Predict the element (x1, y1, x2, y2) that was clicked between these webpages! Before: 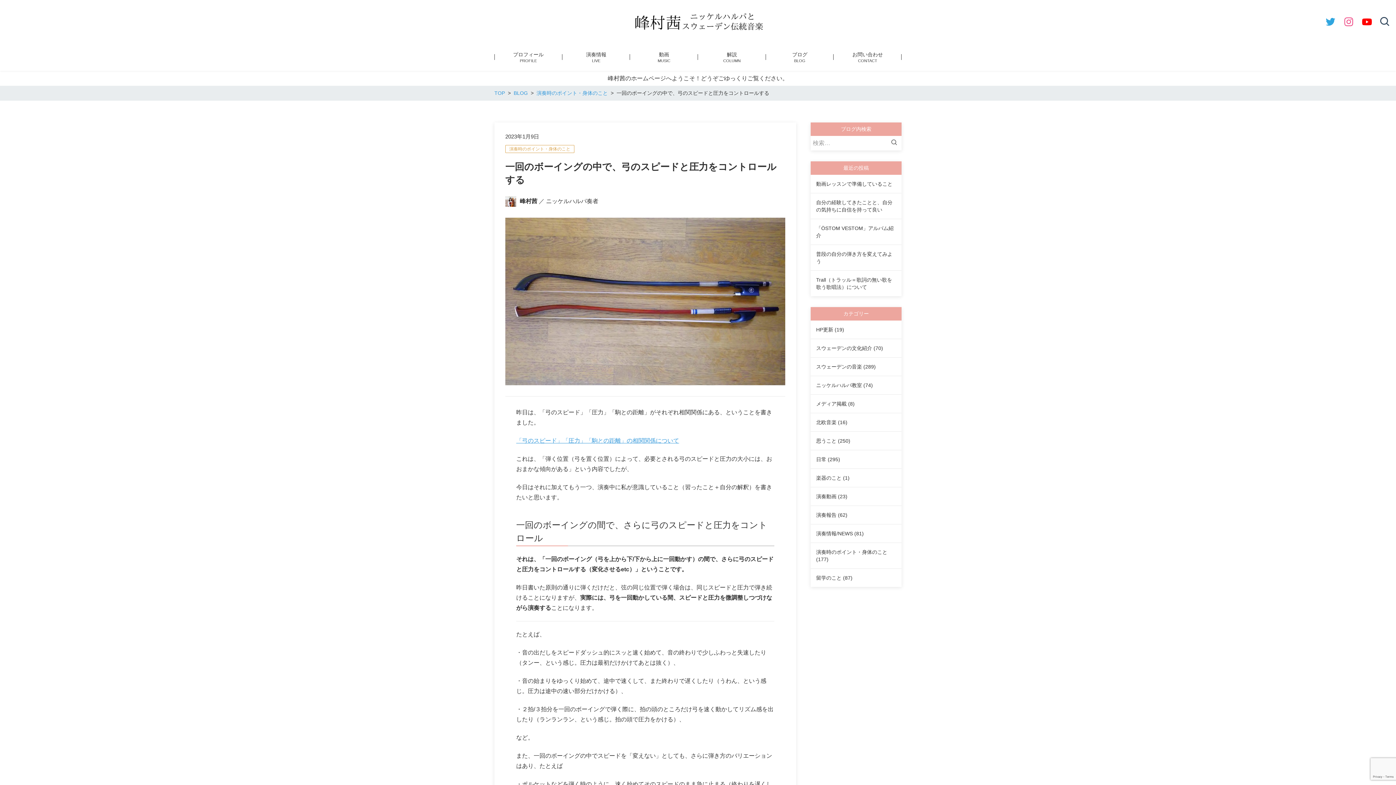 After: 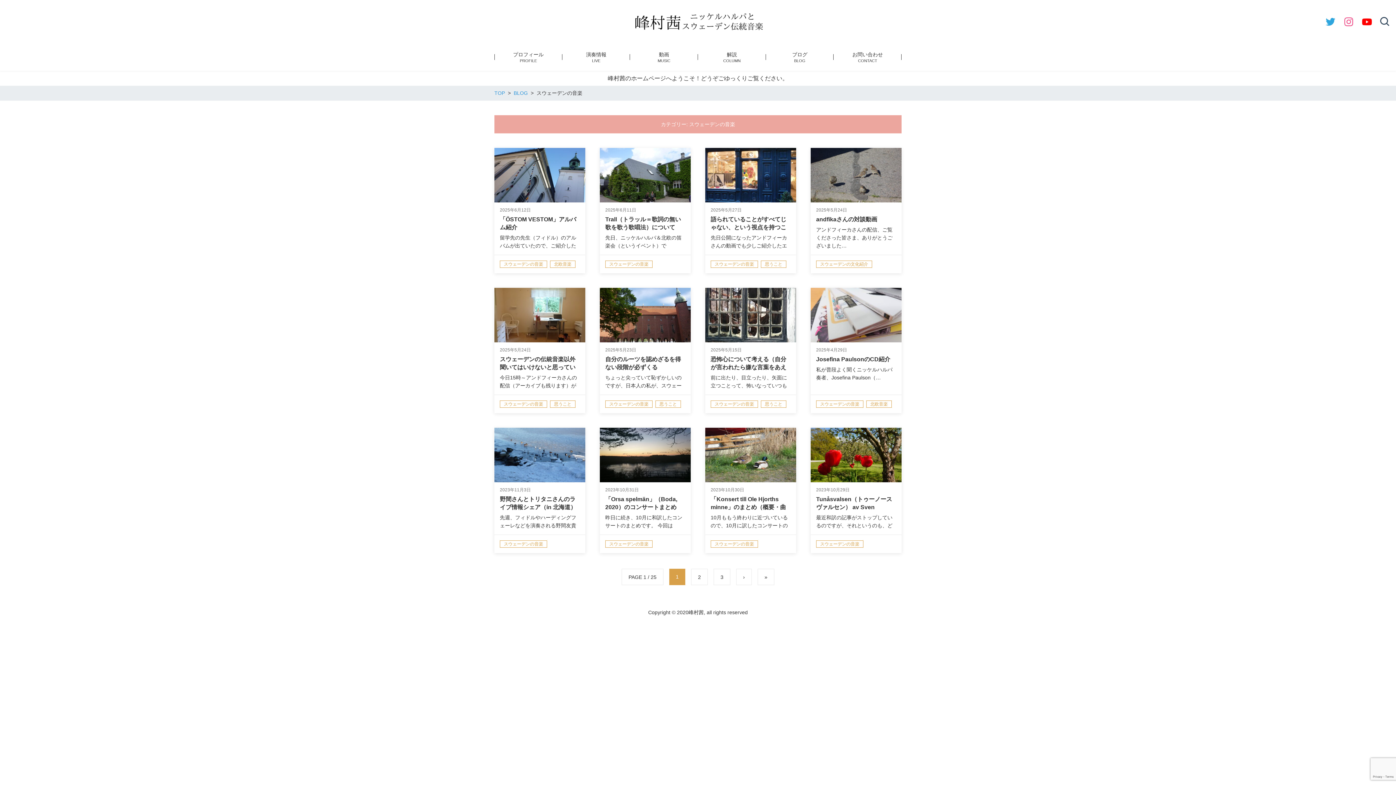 Action: bbox: (816, 363, 862, 369) label: スウェーデンの音楽